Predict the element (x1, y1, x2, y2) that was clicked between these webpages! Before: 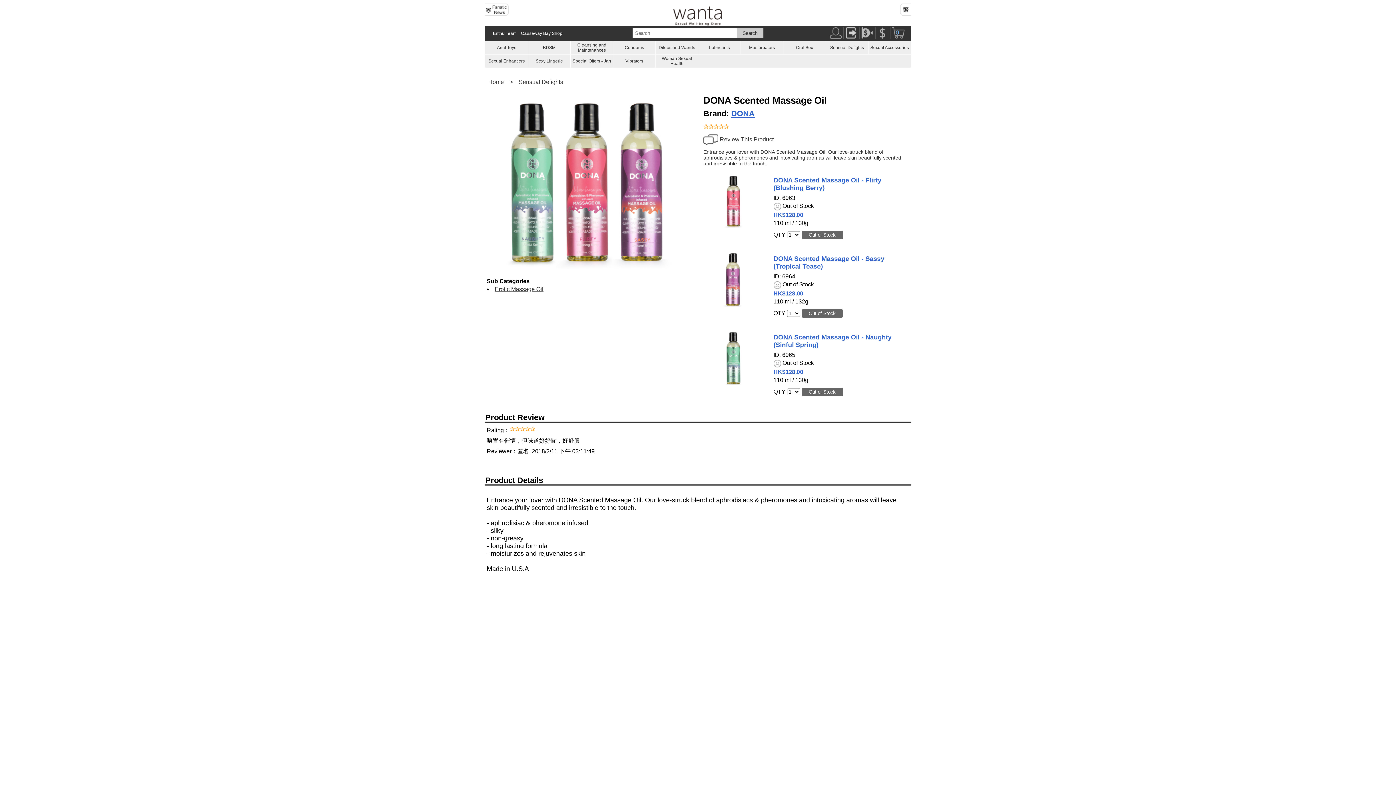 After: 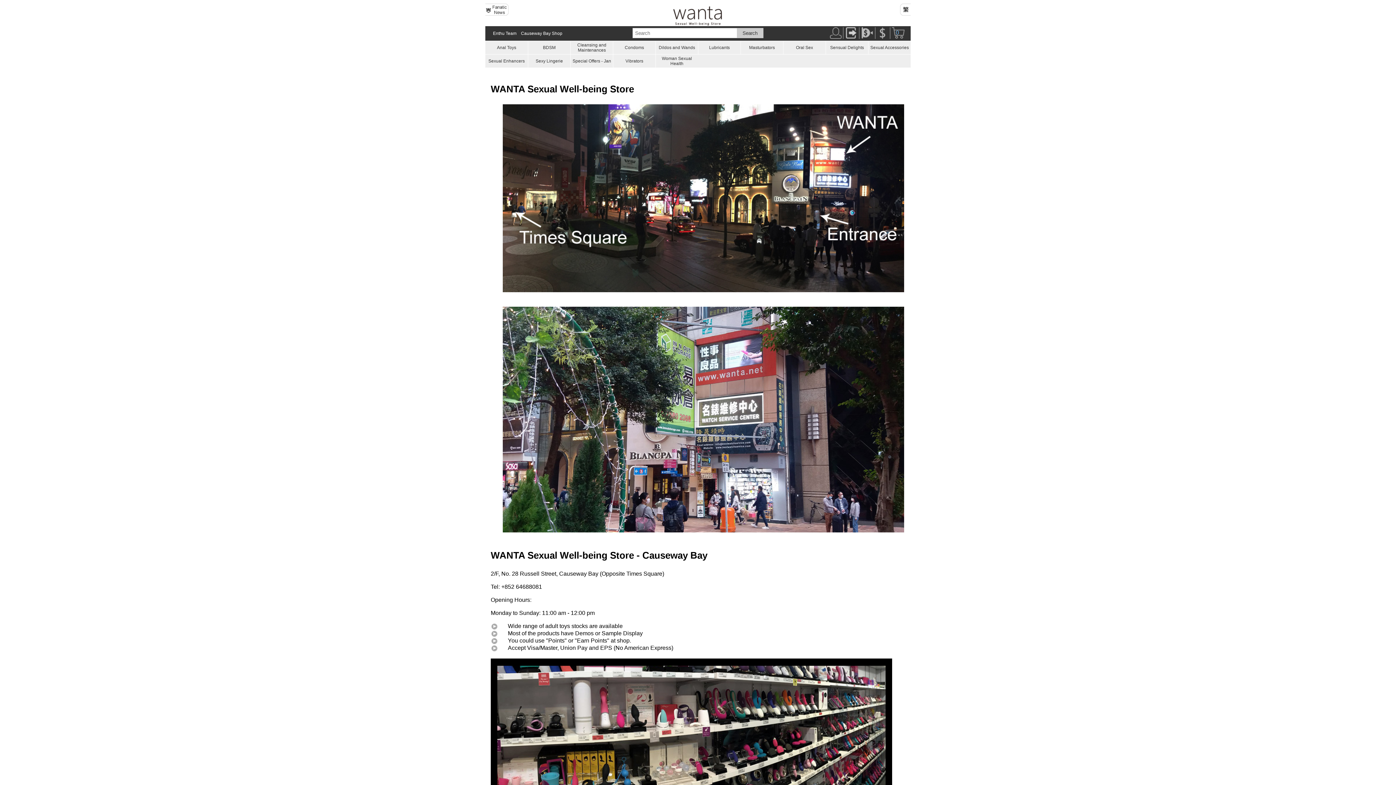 Action: bbox: (521, 26, 562, 40) label: Causeway Bay Shop